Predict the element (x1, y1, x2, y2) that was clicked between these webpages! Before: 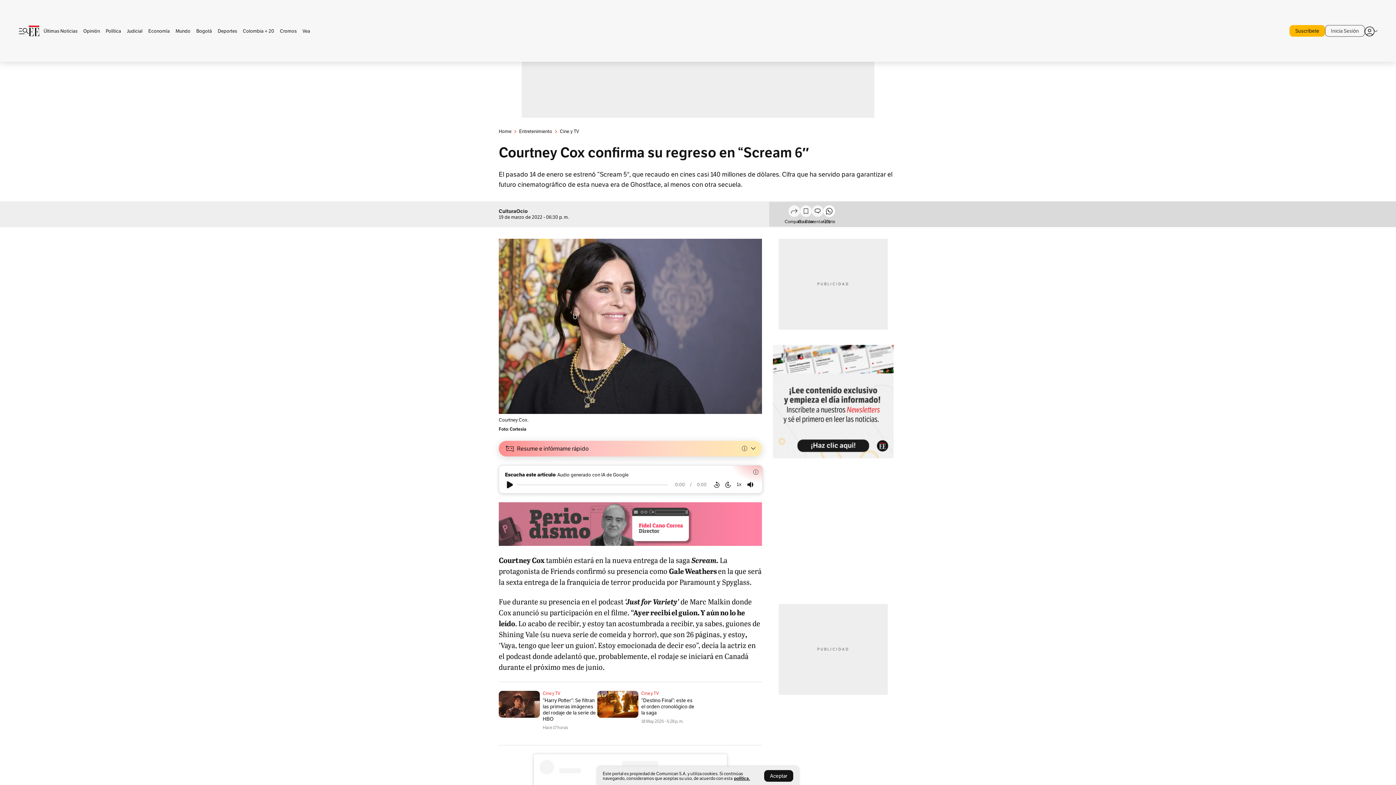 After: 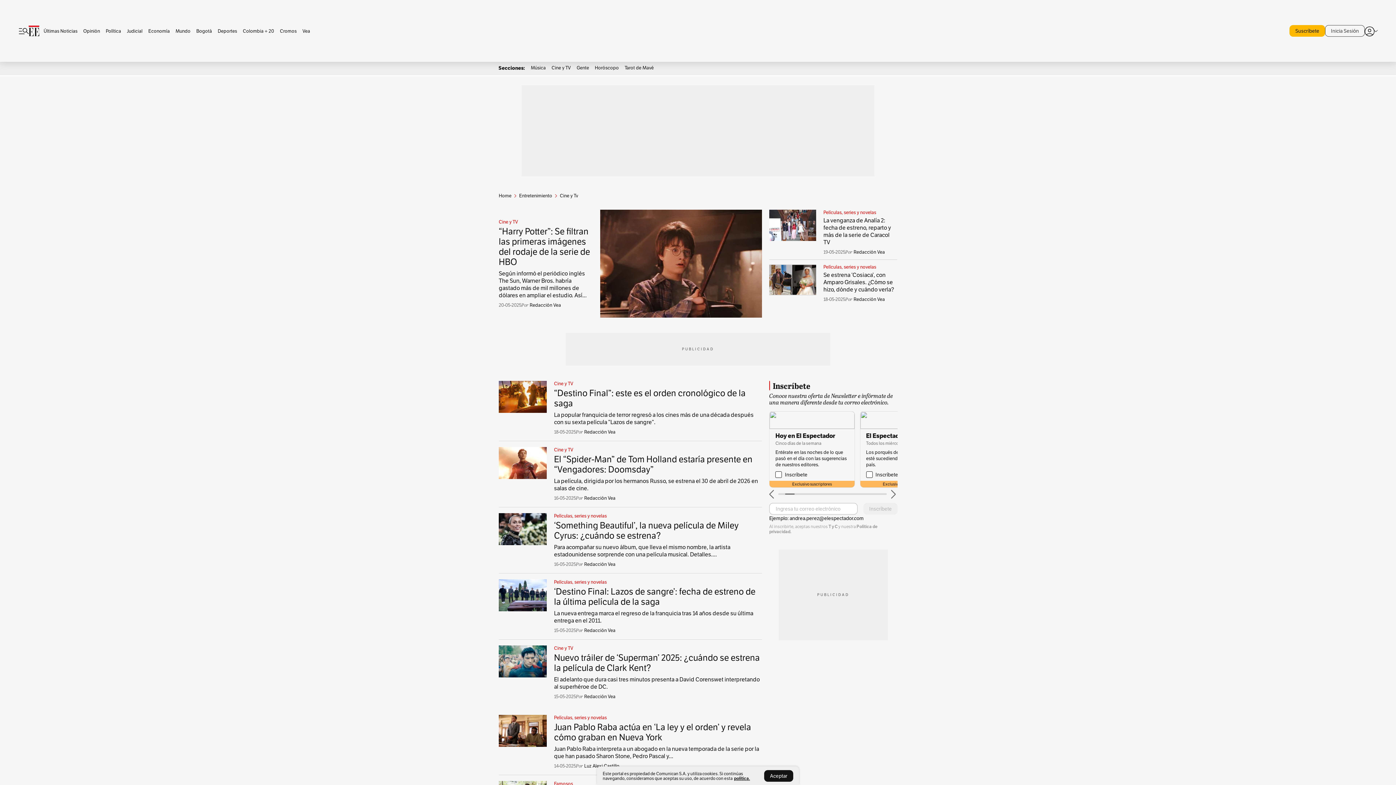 Action: bbox: (641, 690, 658, 696) label: Cine y TV